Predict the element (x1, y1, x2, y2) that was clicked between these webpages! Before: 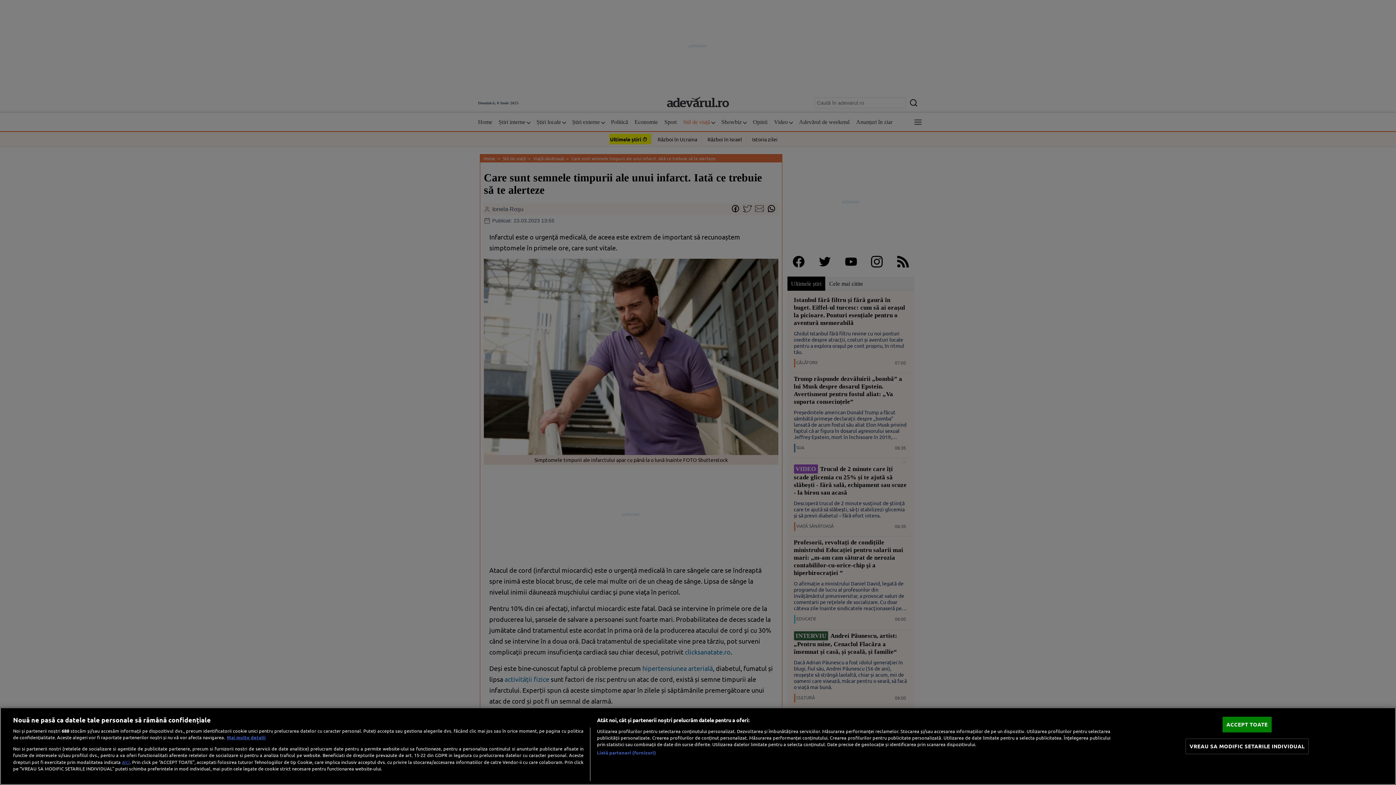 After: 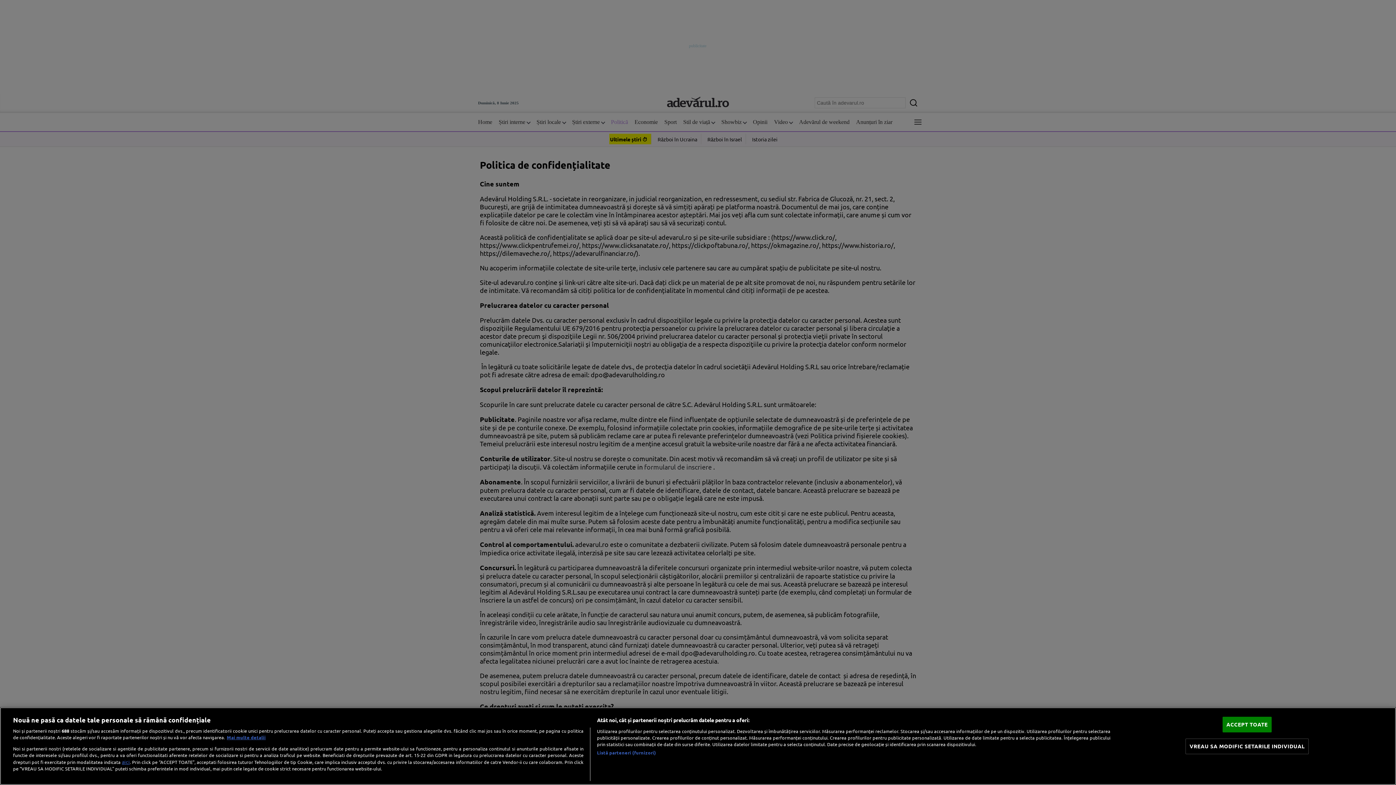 Action: label: aici bbox: (121, 758, 129, 765)